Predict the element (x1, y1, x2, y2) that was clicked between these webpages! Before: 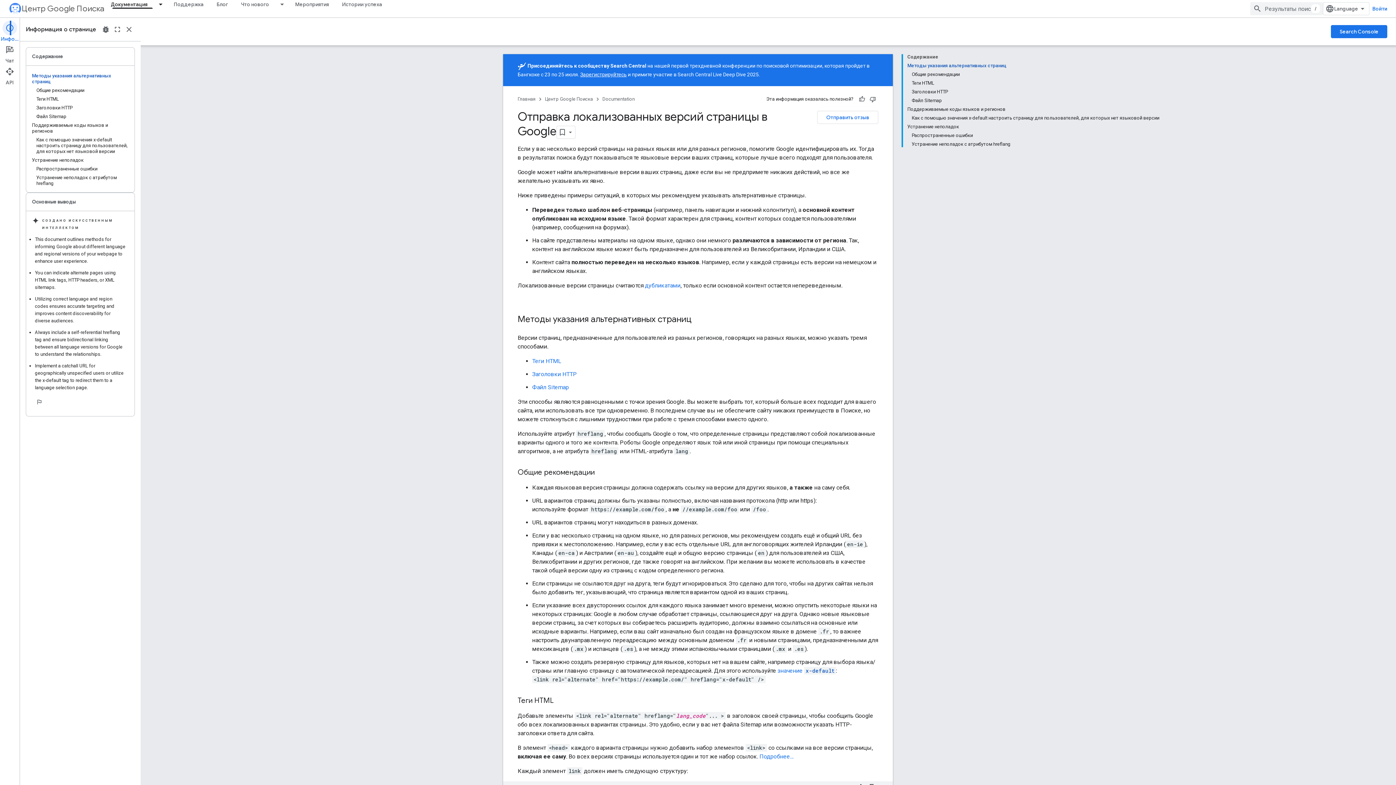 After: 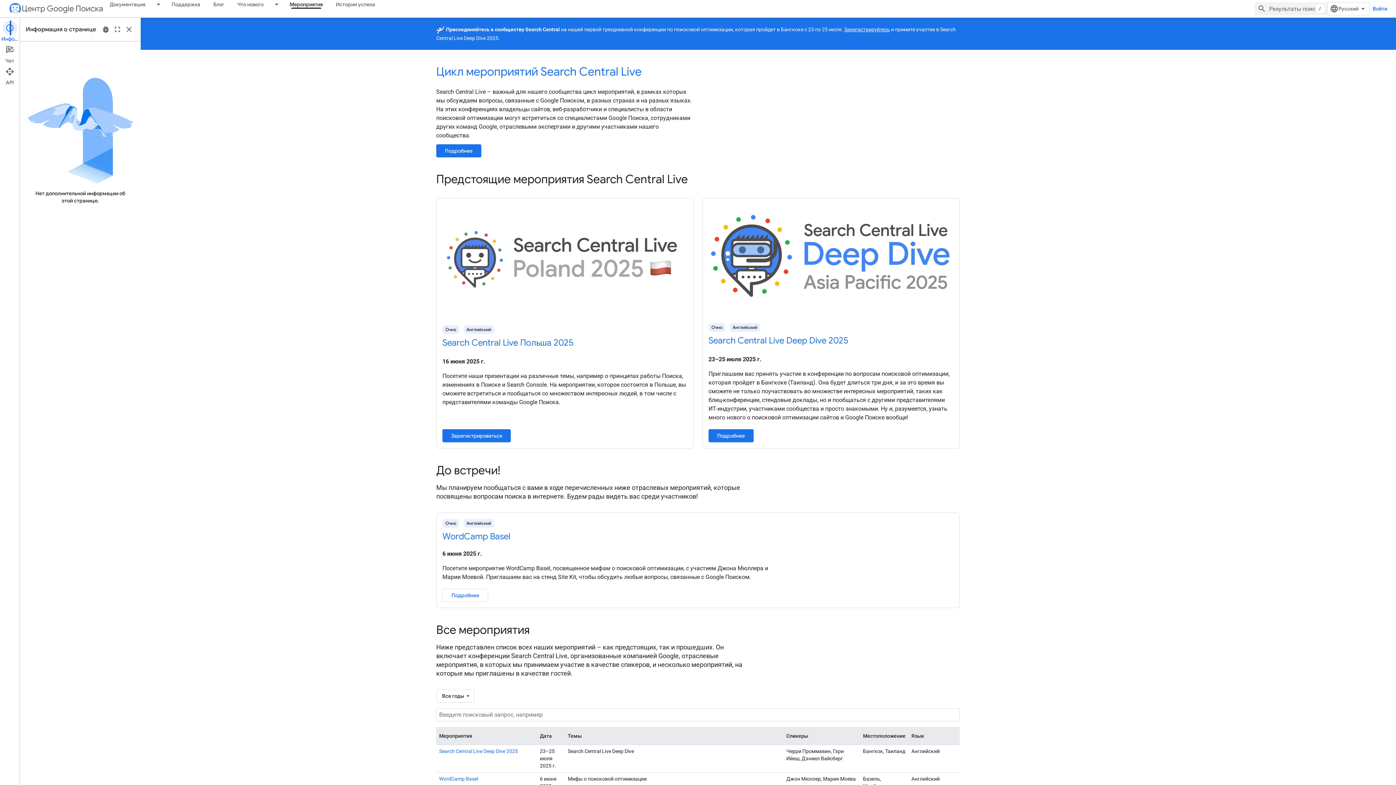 Action: bbox: (288, 0, 335, 8) label: Мероприятия